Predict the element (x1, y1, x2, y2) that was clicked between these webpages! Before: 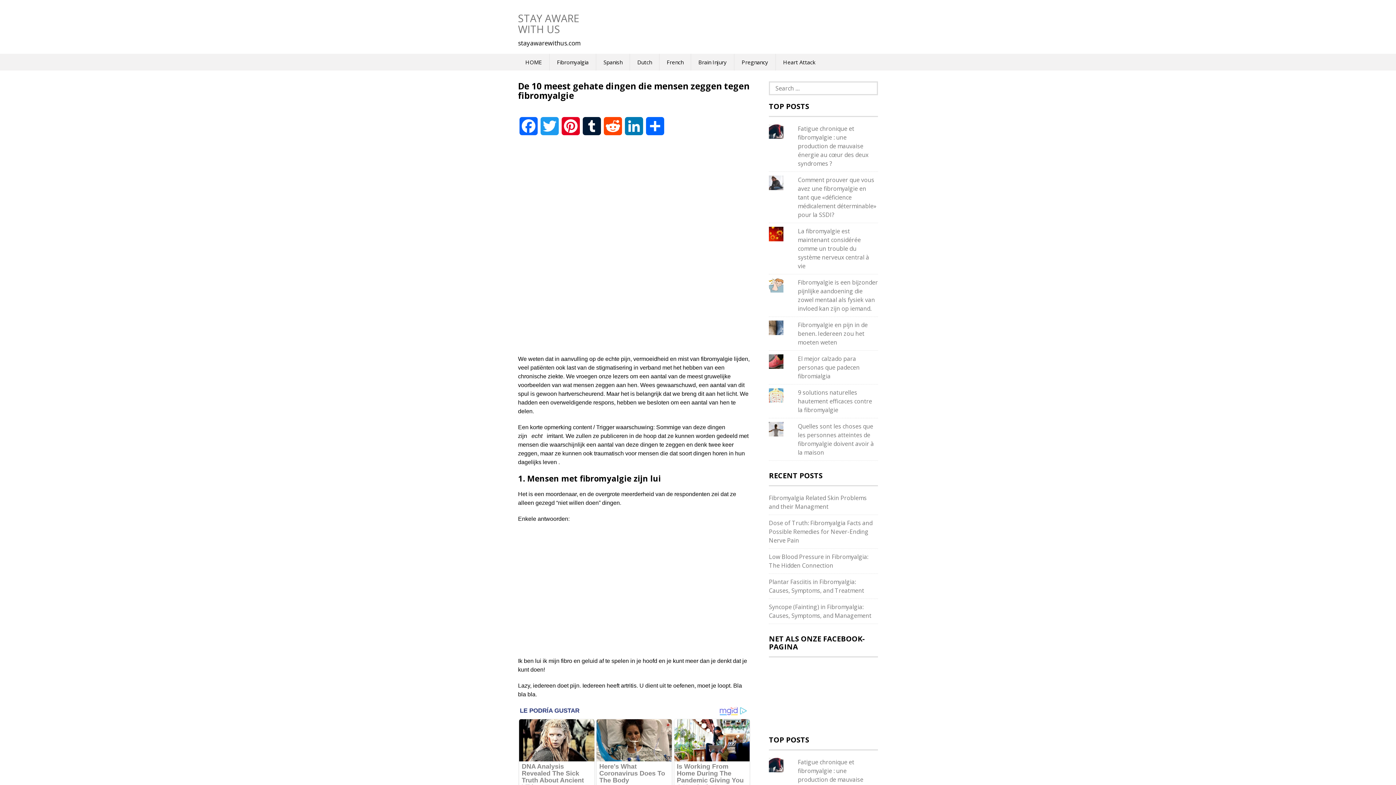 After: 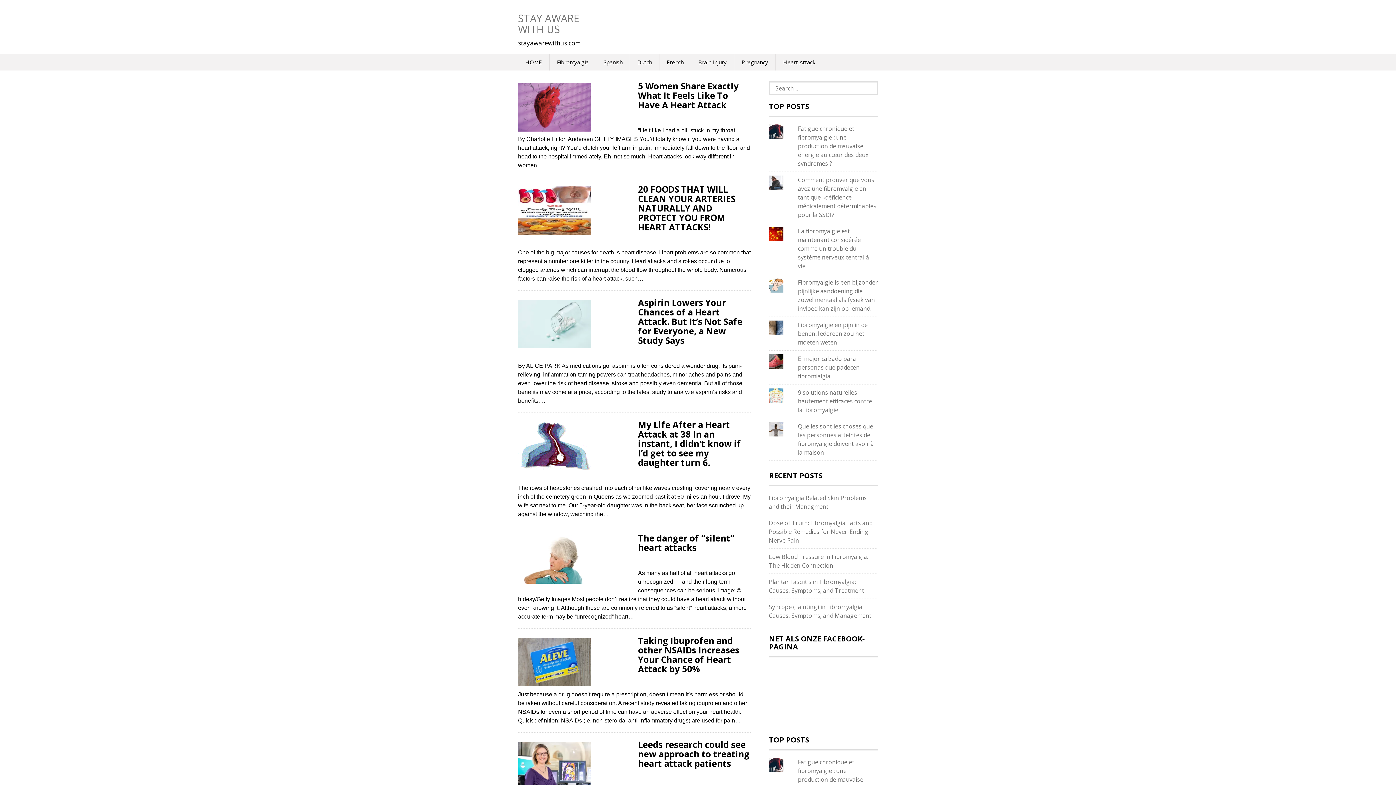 Action: label: Heart Attack bbox: (776, 53, 822, 70)